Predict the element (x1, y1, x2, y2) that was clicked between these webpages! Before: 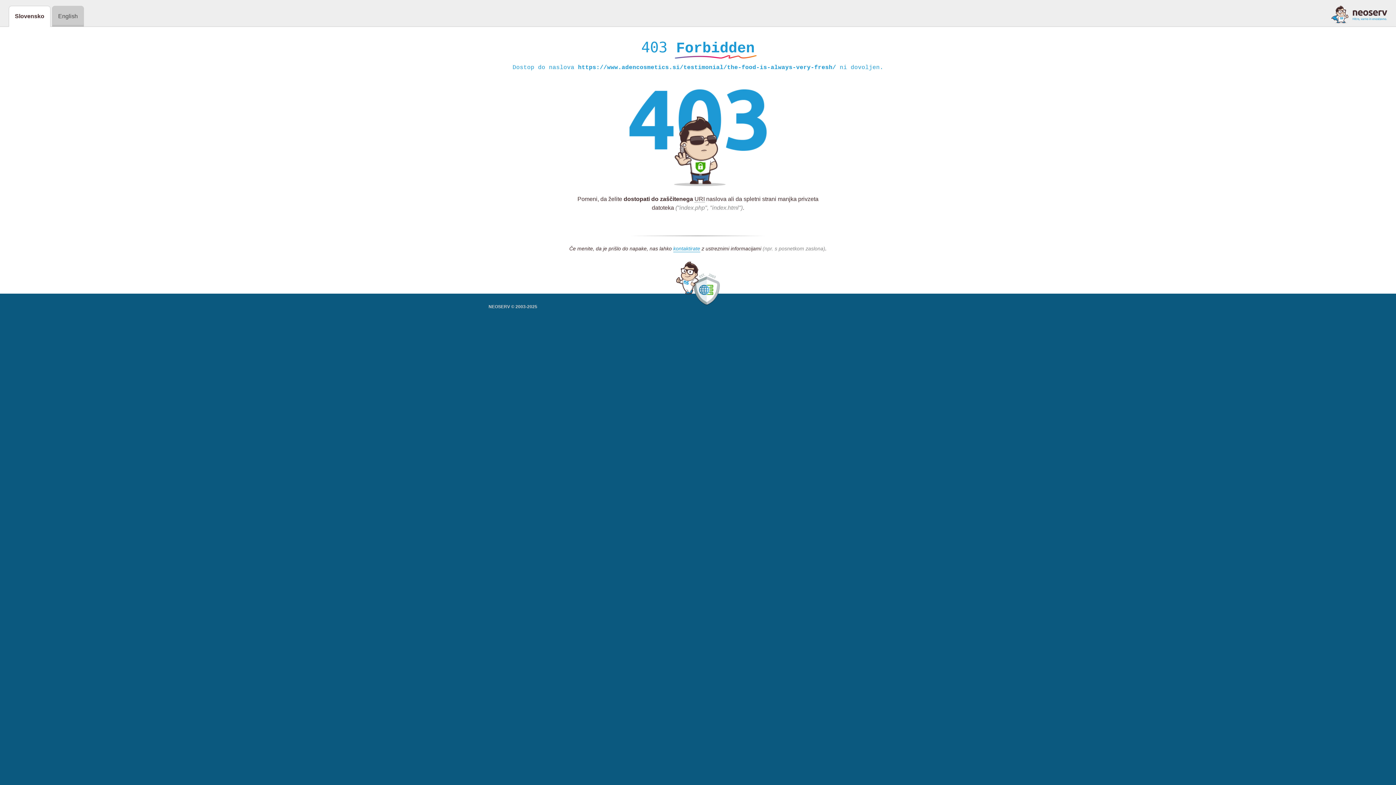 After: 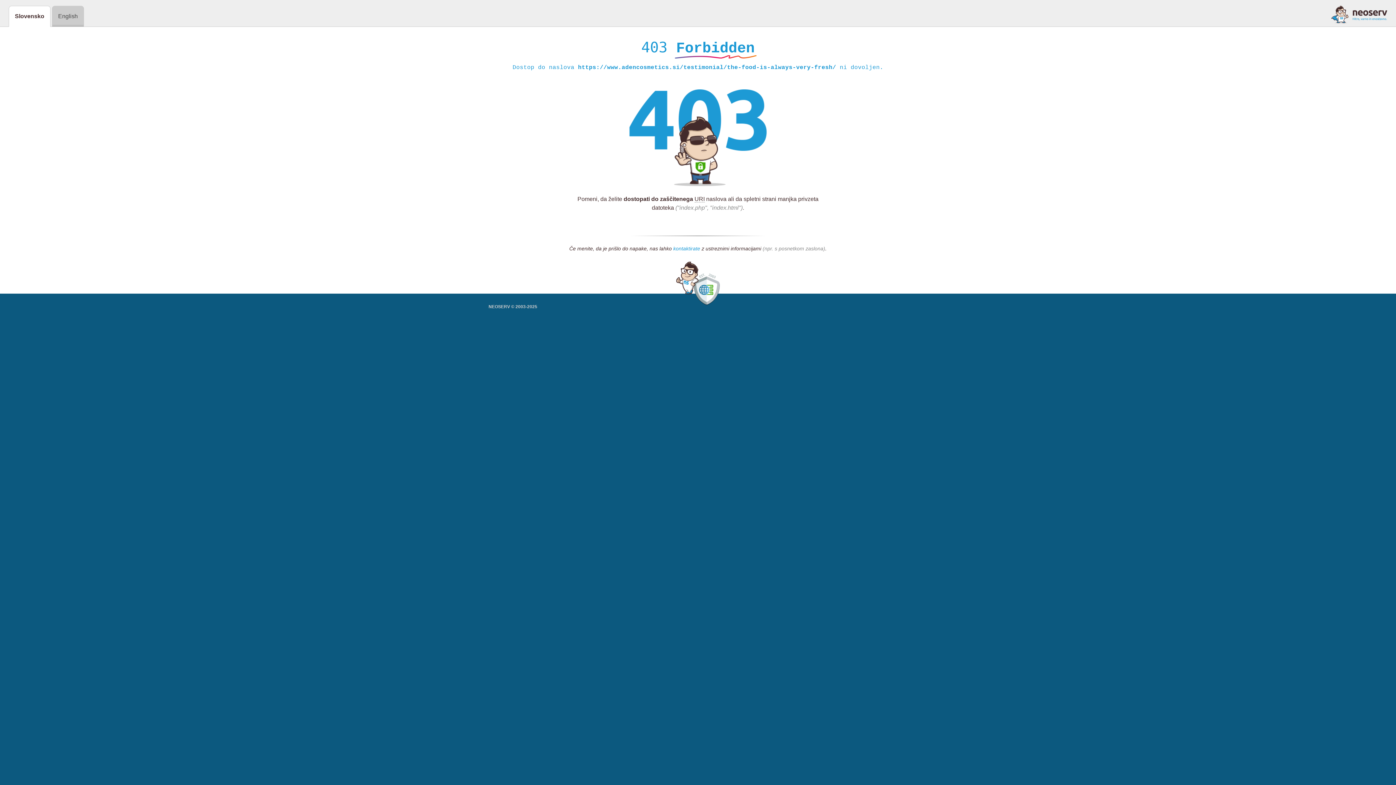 Action: bbox: (673, 245, 700, 252) label: kontaktirate